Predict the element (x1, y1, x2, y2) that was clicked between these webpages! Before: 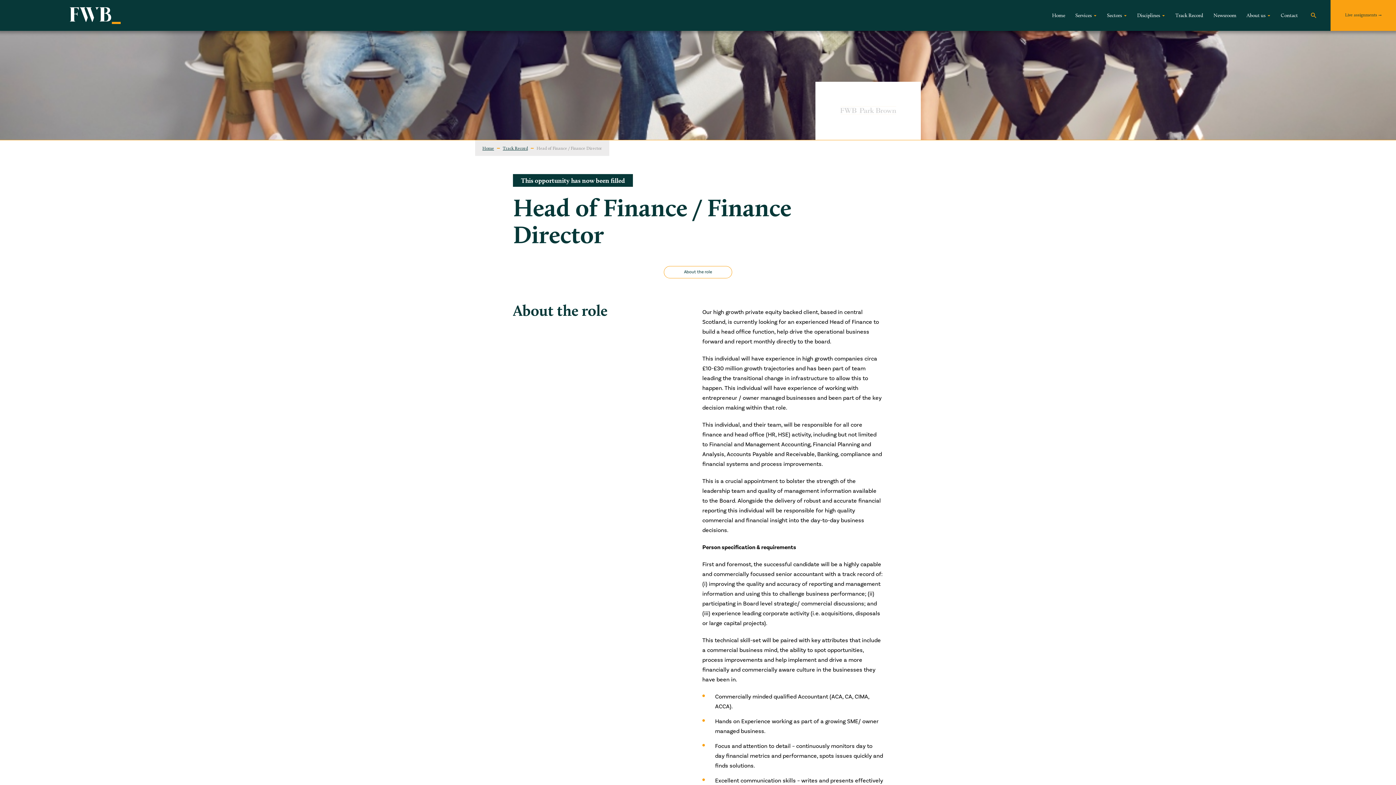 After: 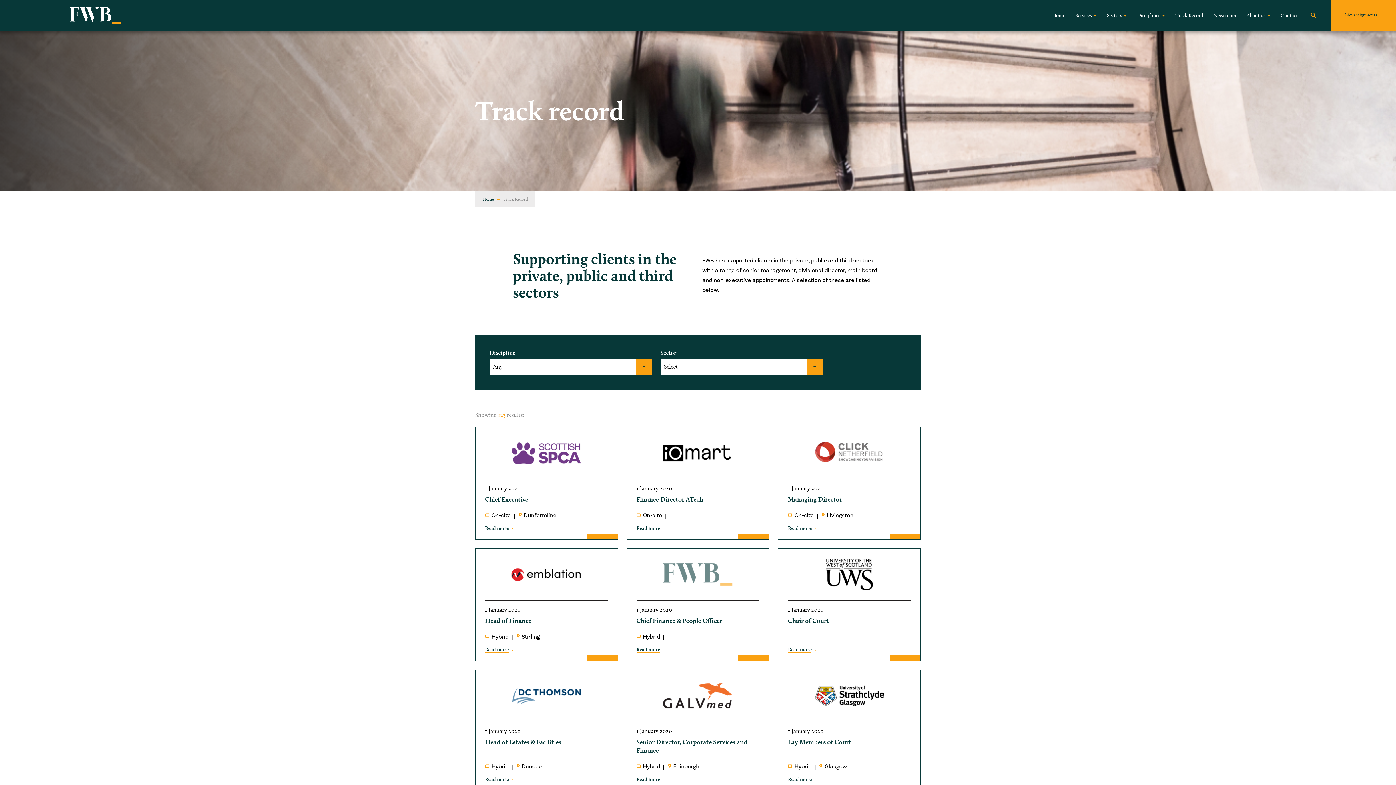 Action: label: Track Record bbox: (502, 145, 528, 150)